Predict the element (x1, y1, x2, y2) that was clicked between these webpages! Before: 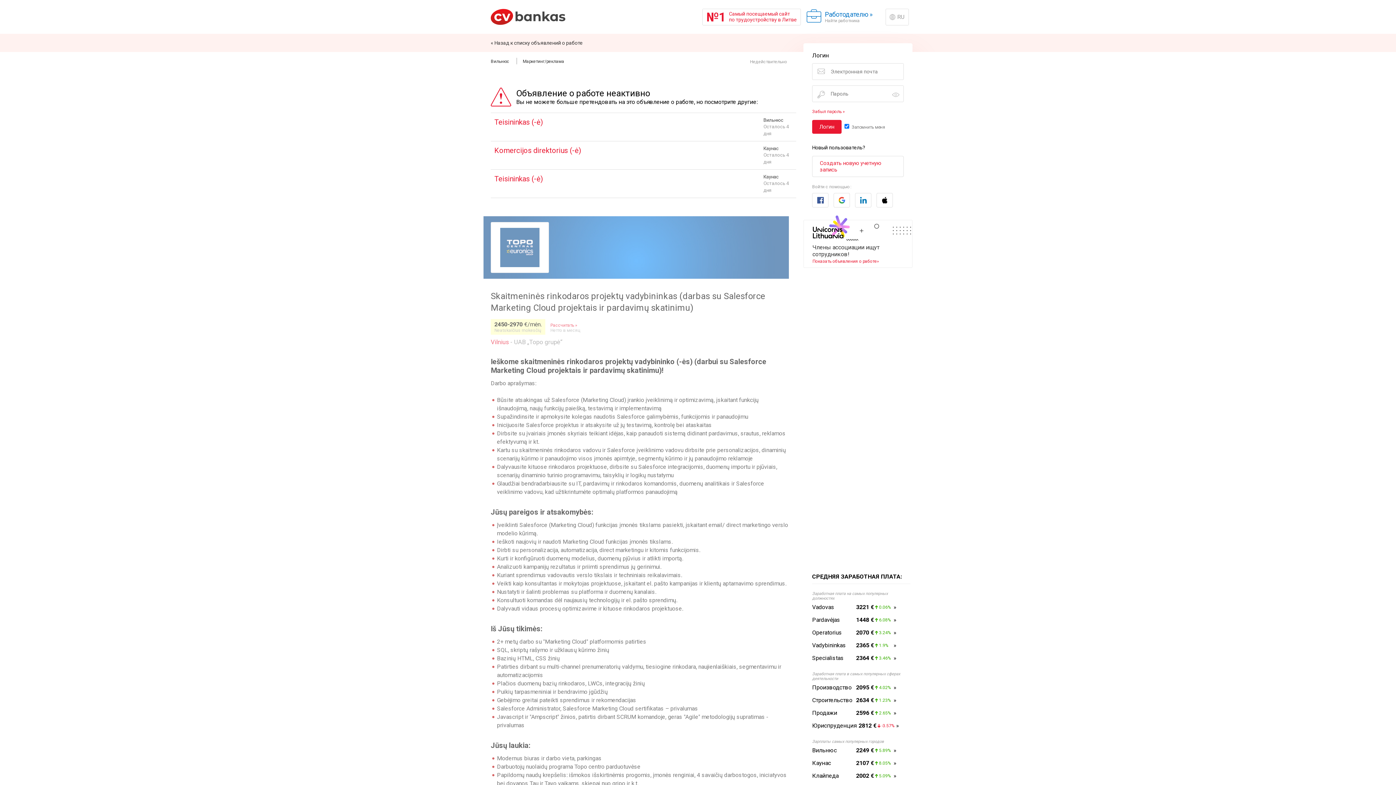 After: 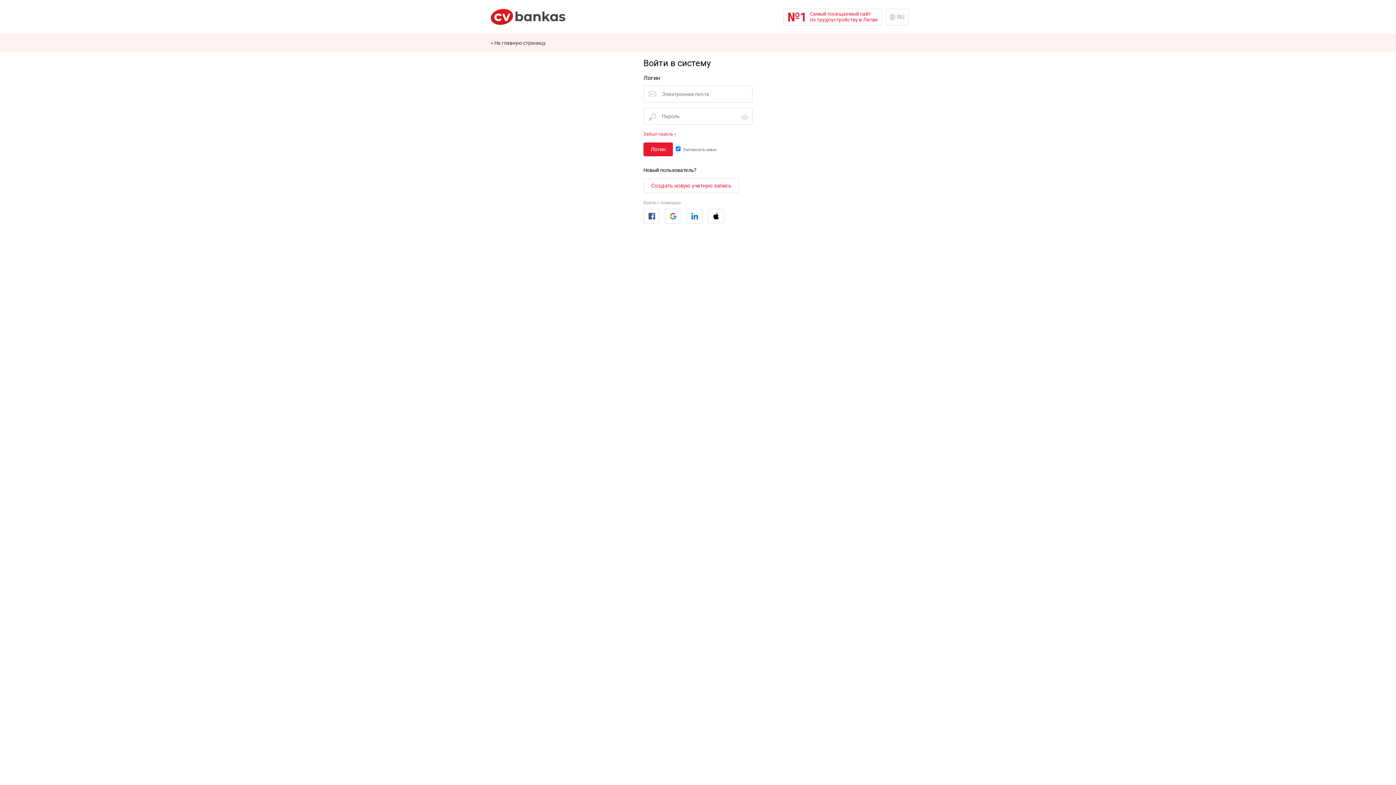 Action: label: Pardavėjas
1448 €
6.08%
» bbox: (812, 613, 910, 626)